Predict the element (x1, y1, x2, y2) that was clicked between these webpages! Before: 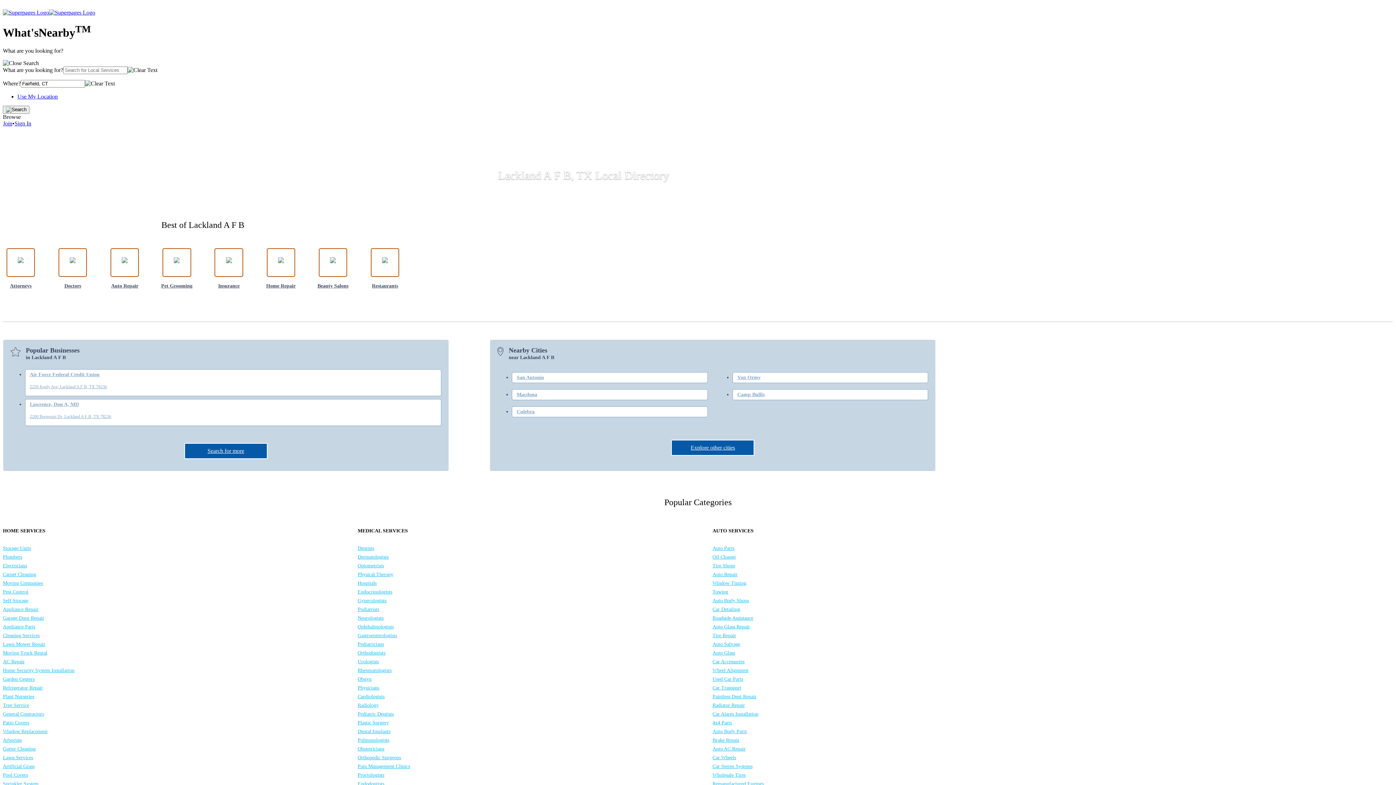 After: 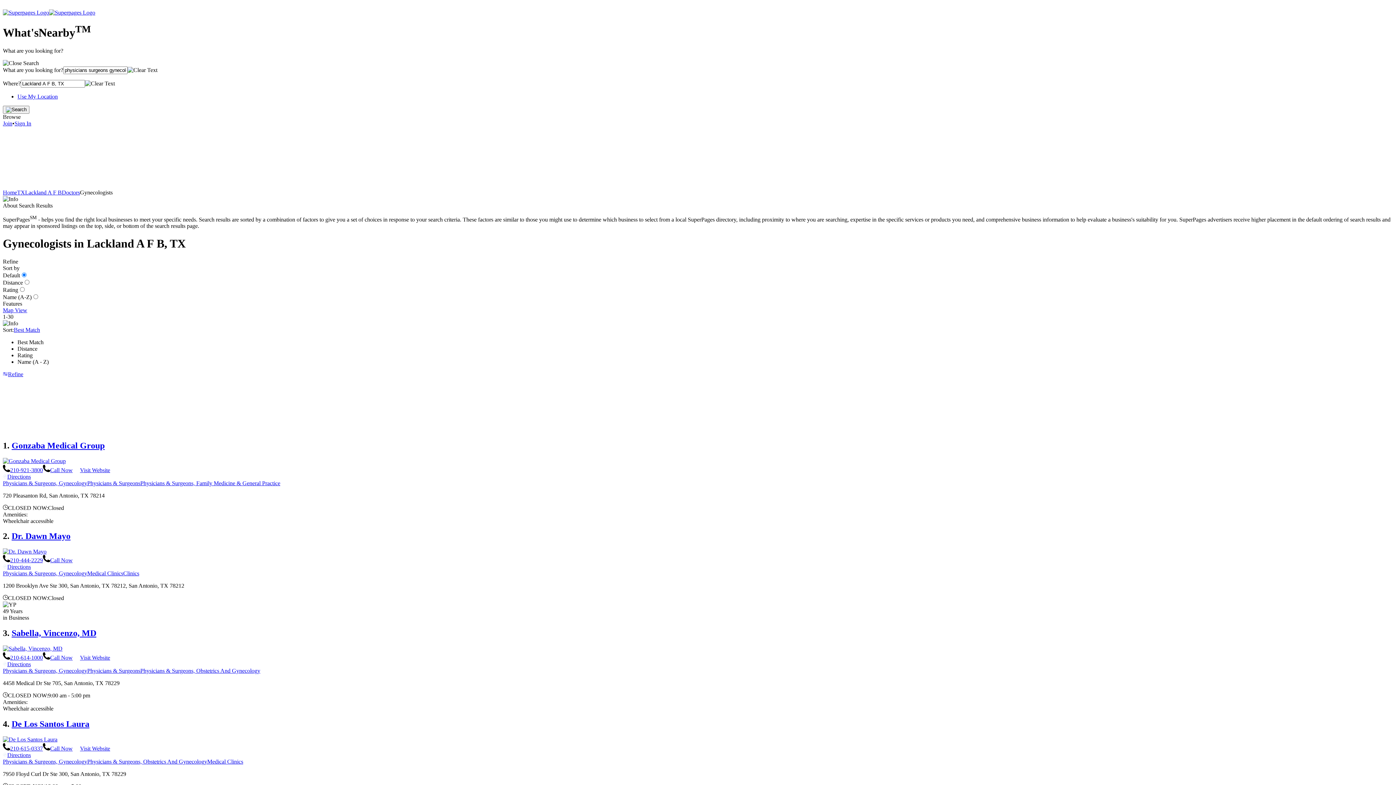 Action: bbox: (357, 596, 705, 605) label: Gynecologists